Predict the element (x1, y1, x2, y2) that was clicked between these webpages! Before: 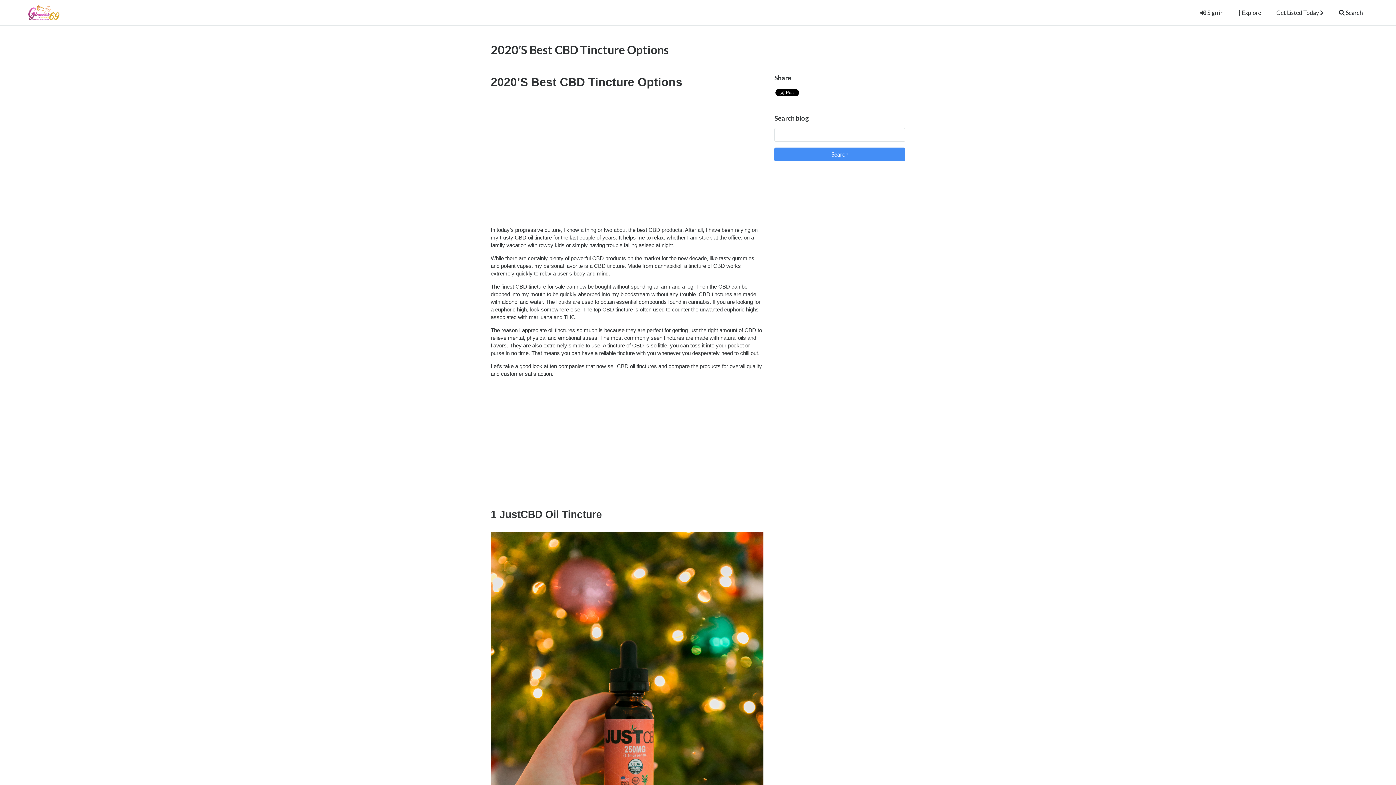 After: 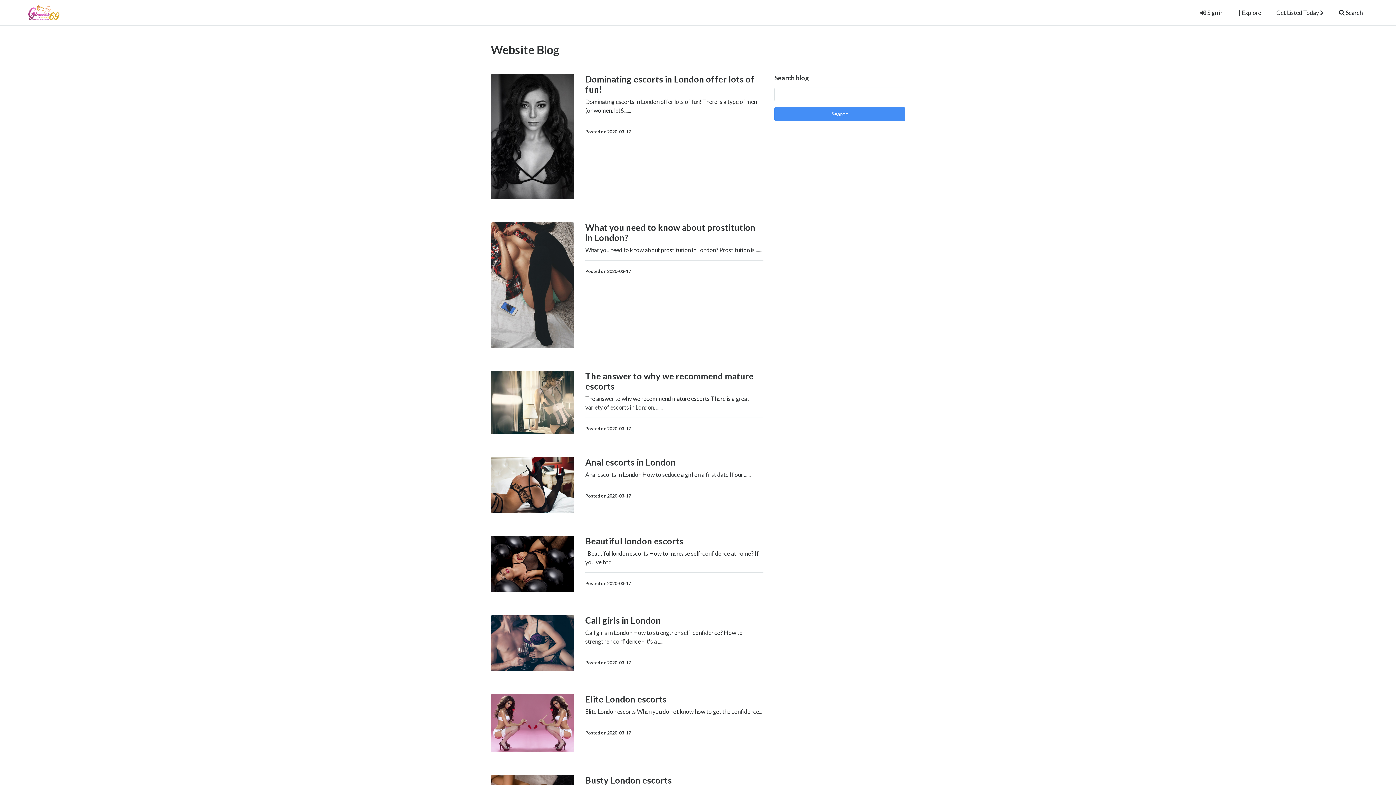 Action: label: Search bbox: (774, 147, 905, 161)